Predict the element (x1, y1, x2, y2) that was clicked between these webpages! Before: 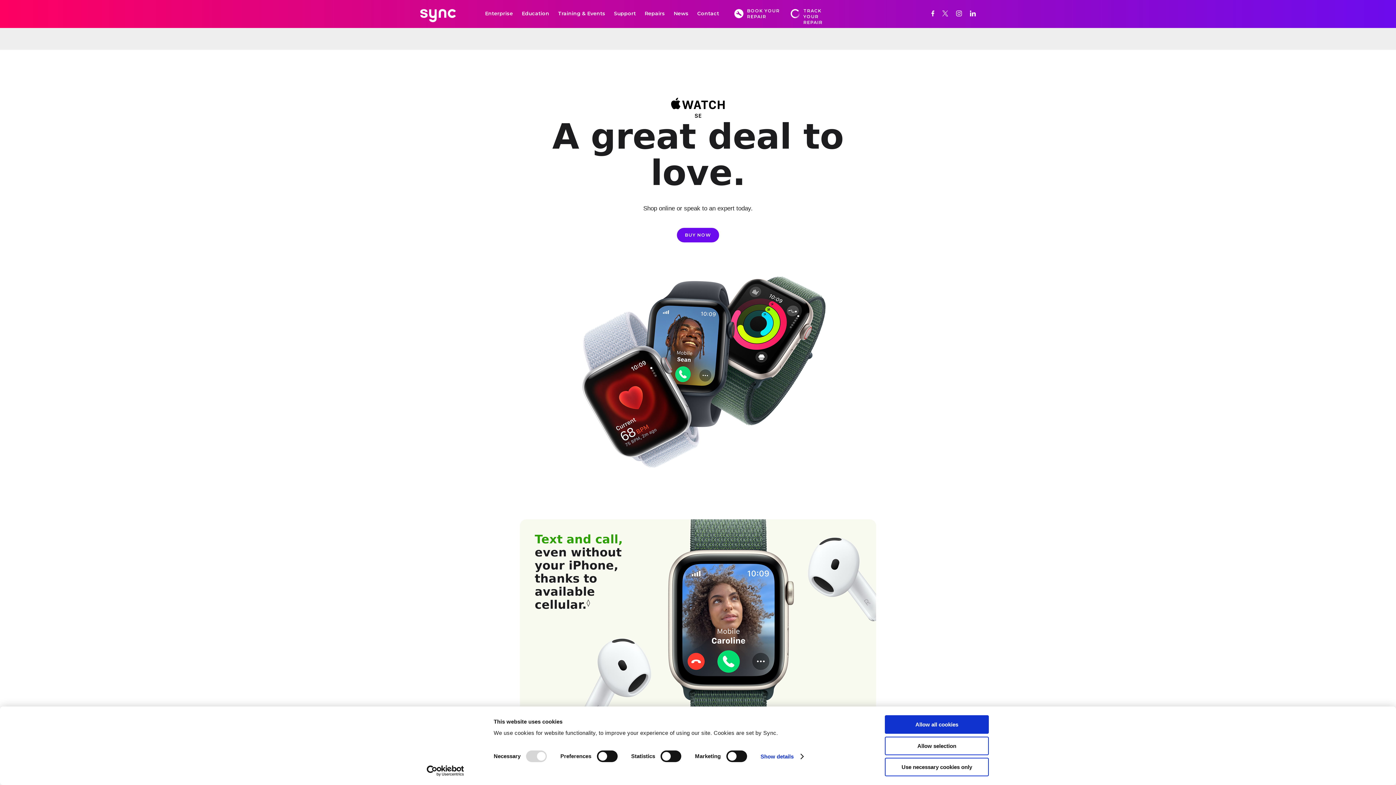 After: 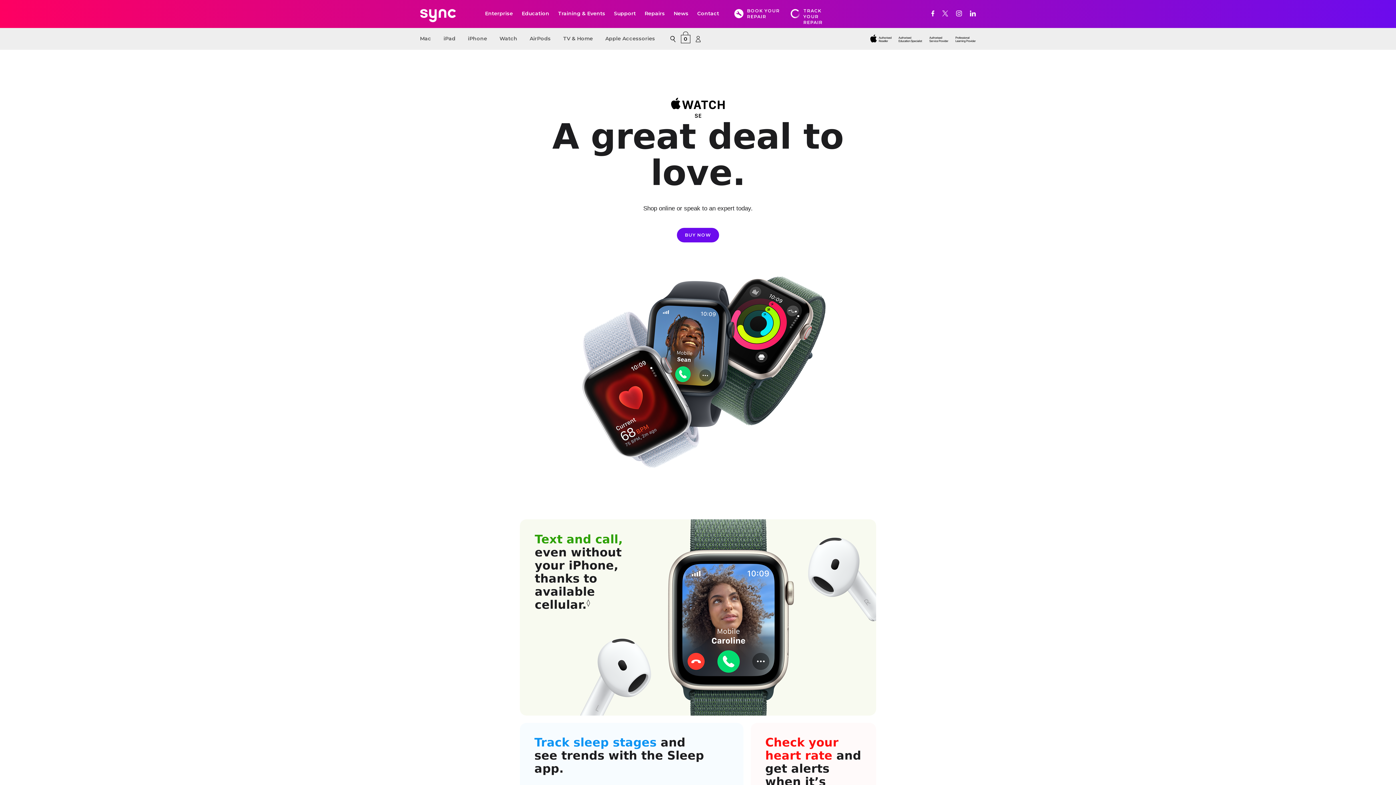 Action: label: Allow all cookies bbox: (885, 715, 989, 734)